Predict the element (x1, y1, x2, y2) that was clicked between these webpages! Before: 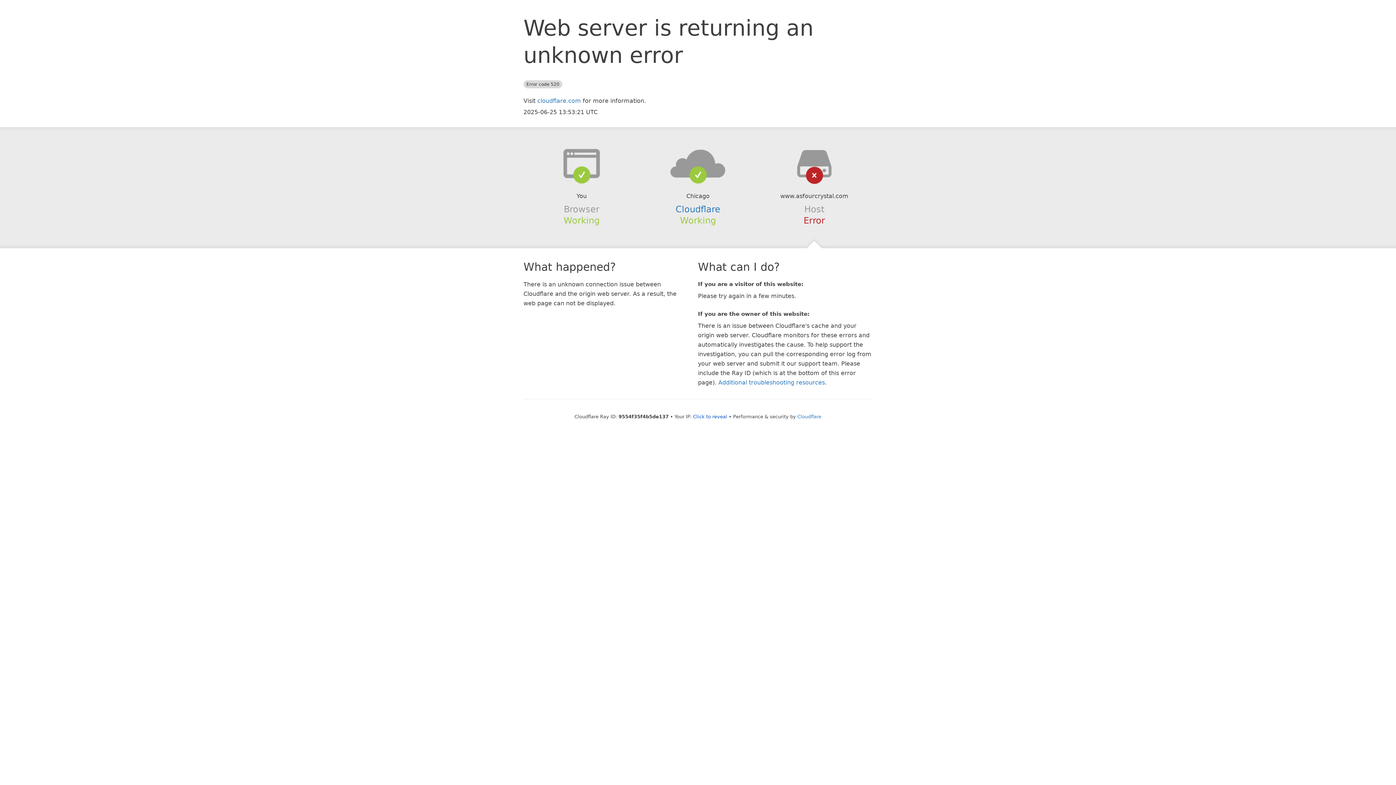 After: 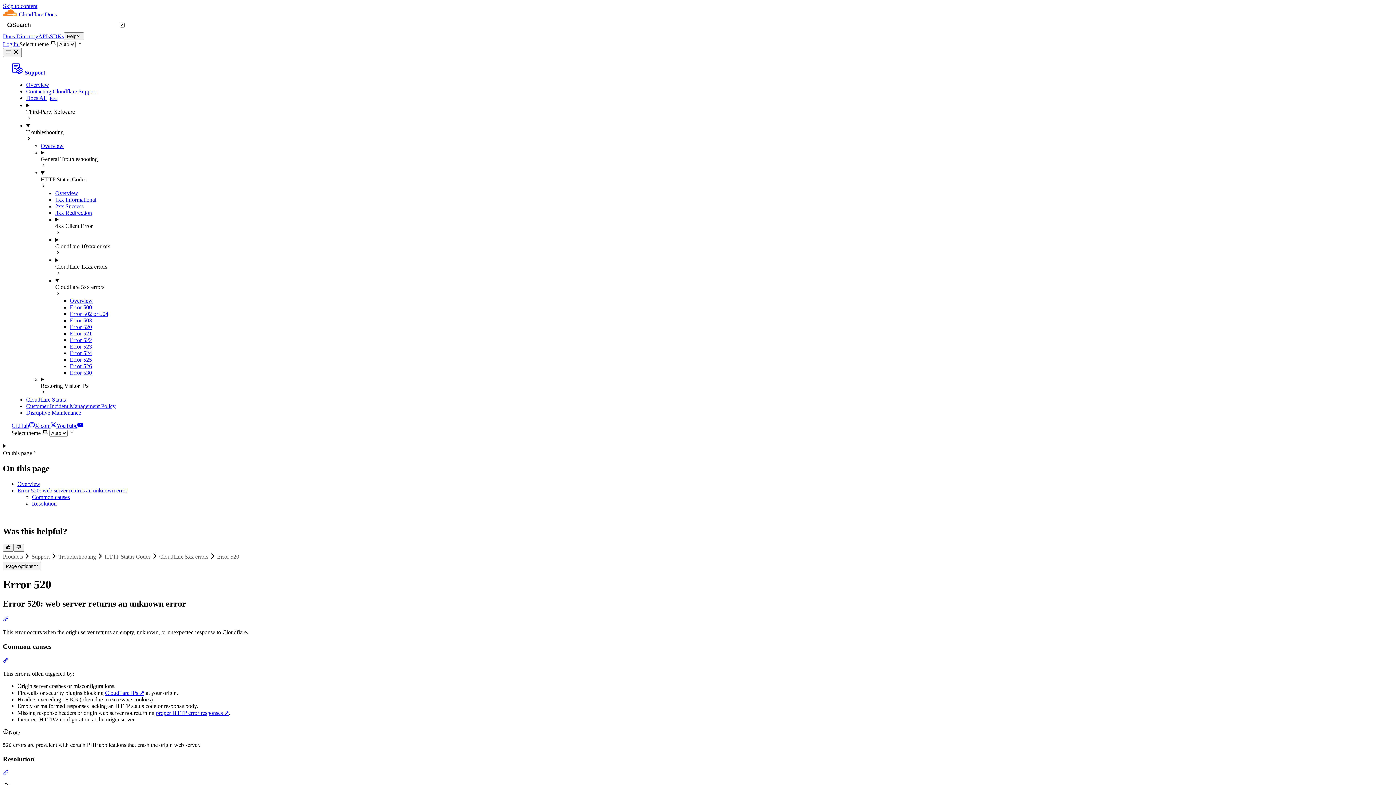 Action: bbox: (718, 379, 825, 386) label: Additional troubleshooting resources